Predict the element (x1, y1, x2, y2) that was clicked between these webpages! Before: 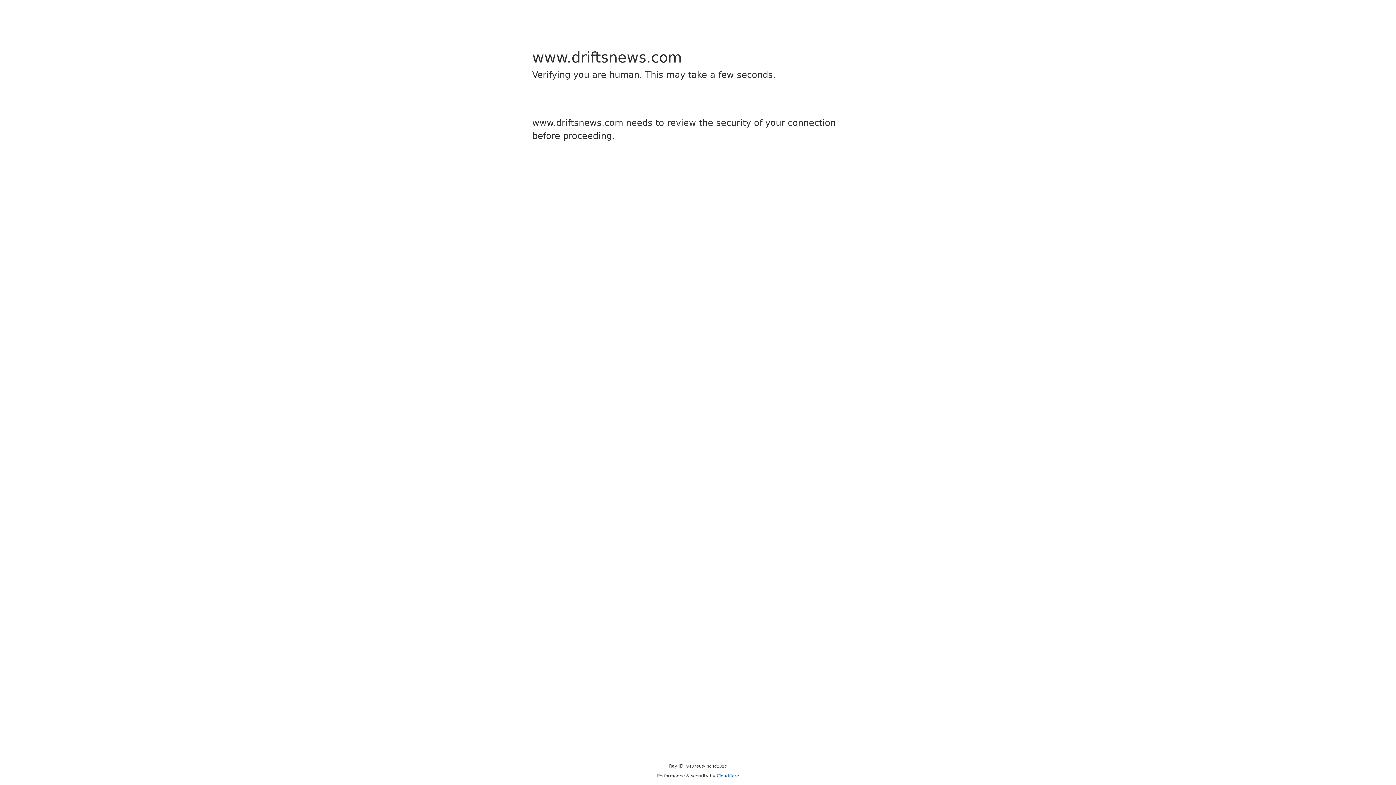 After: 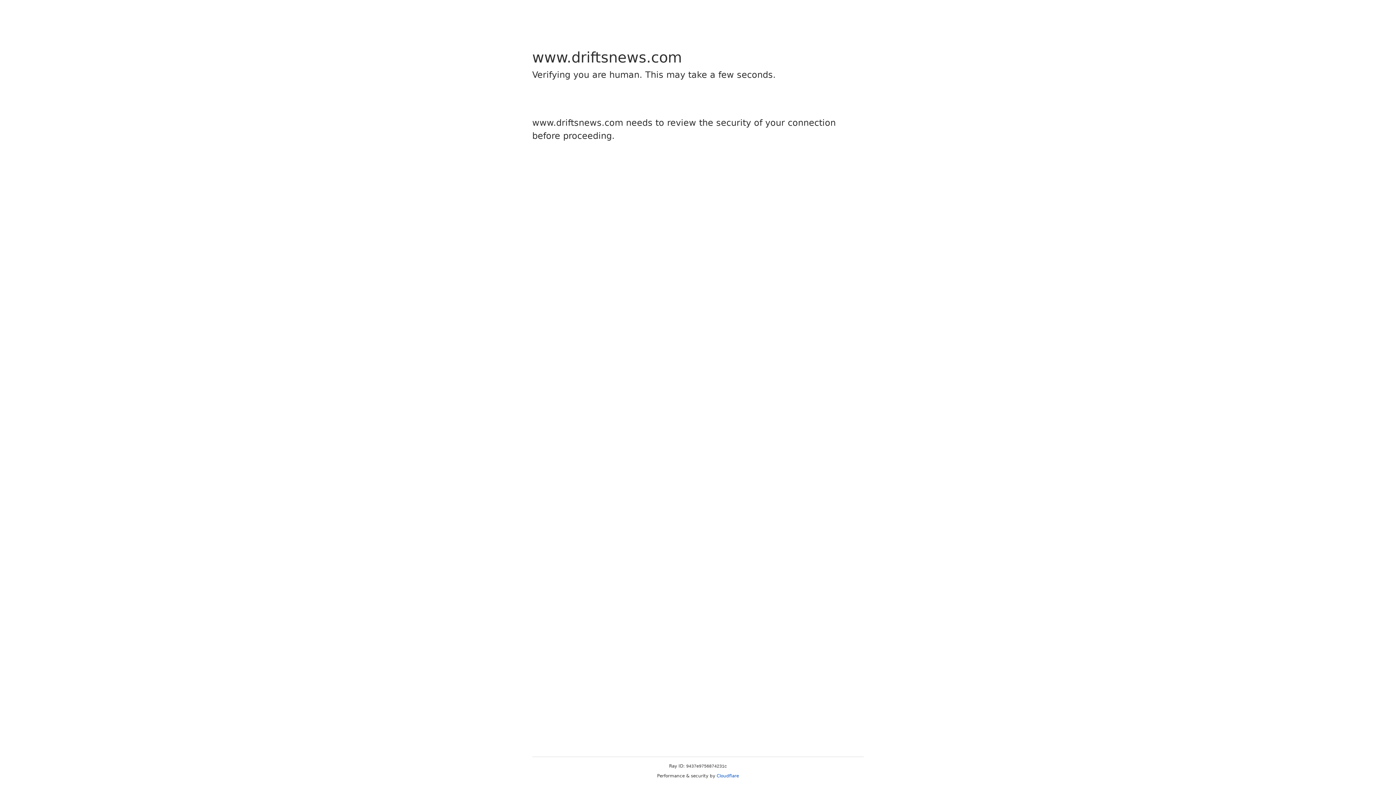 Action: label: Cloudflare bbox: (716, 773, 739, 778)